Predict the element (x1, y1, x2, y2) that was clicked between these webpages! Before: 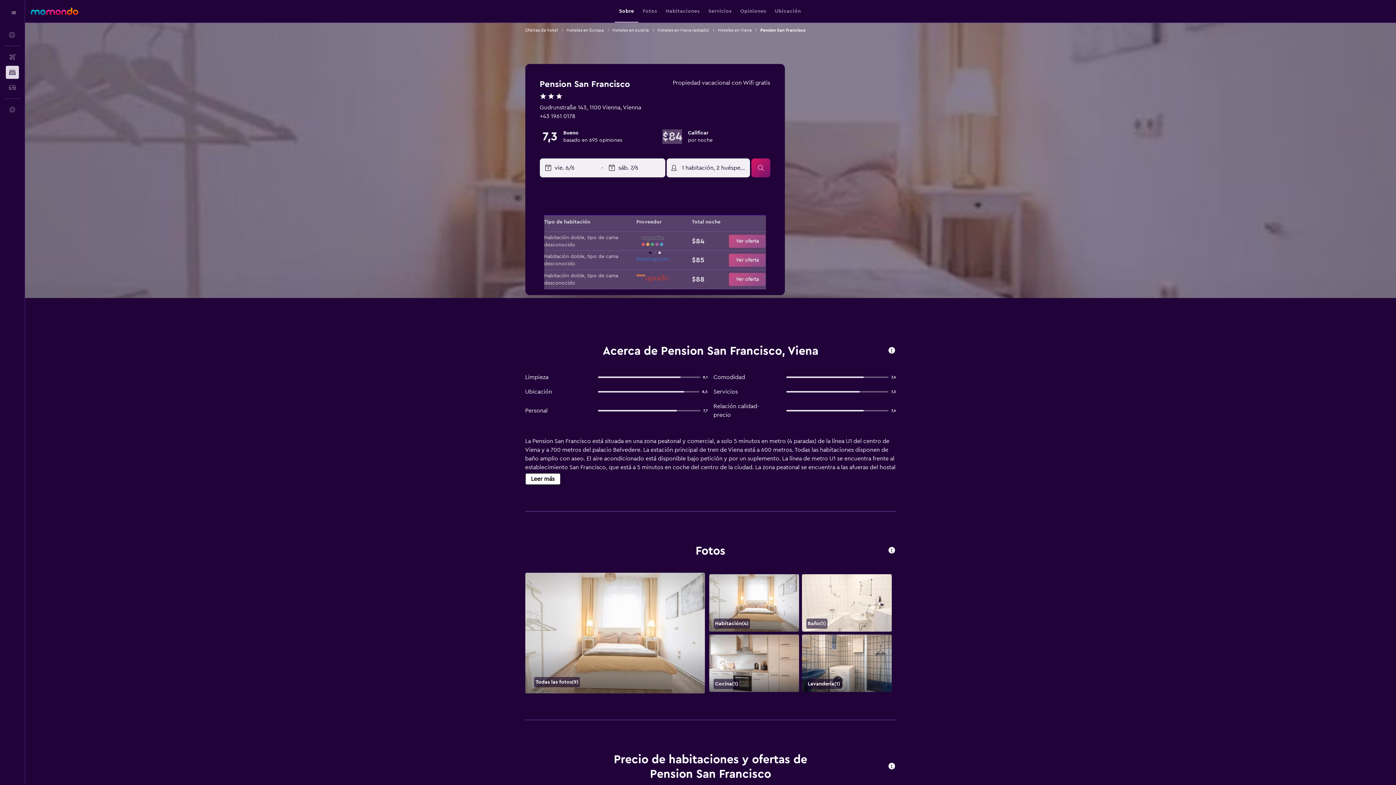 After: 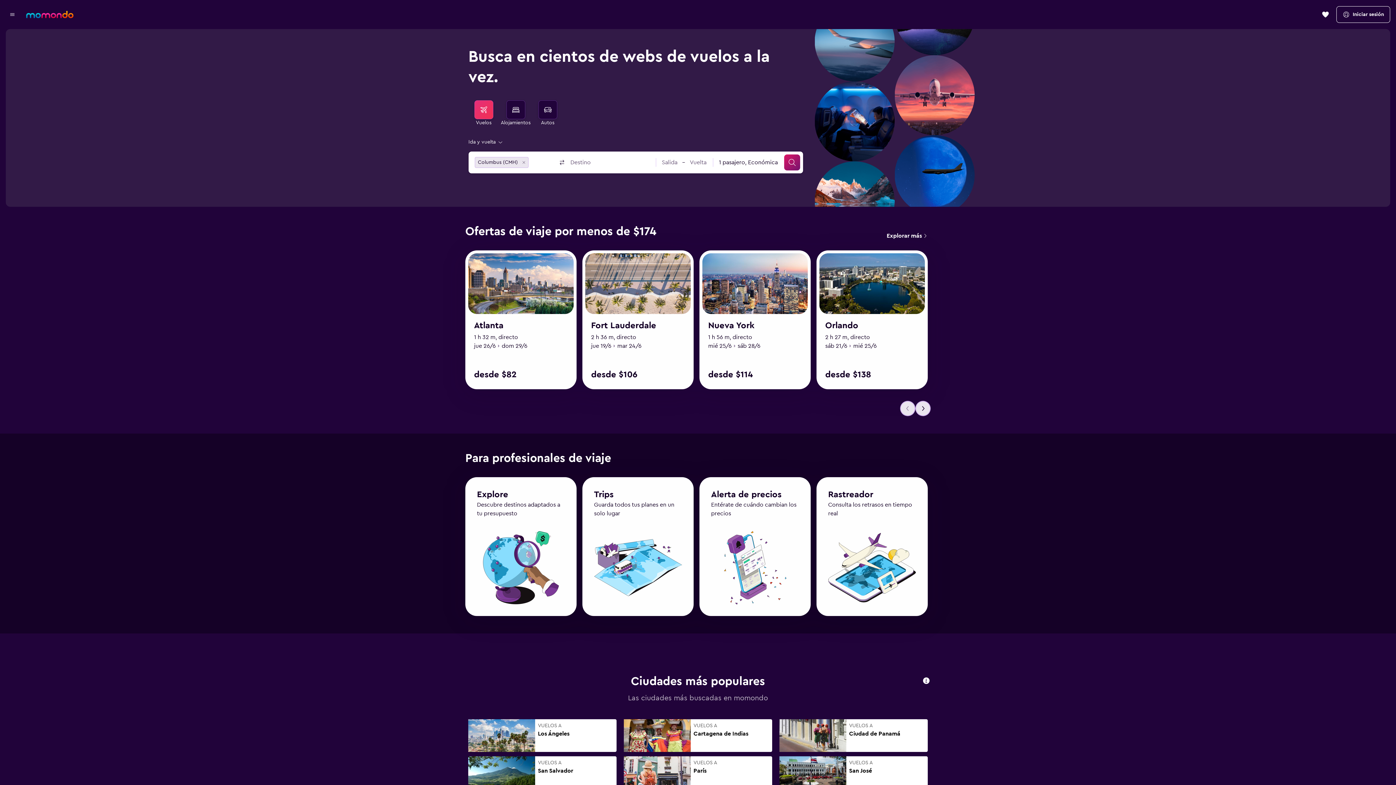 Action: bbox: (30, 7, 78, 14) label: Ir a la página principal de momondo